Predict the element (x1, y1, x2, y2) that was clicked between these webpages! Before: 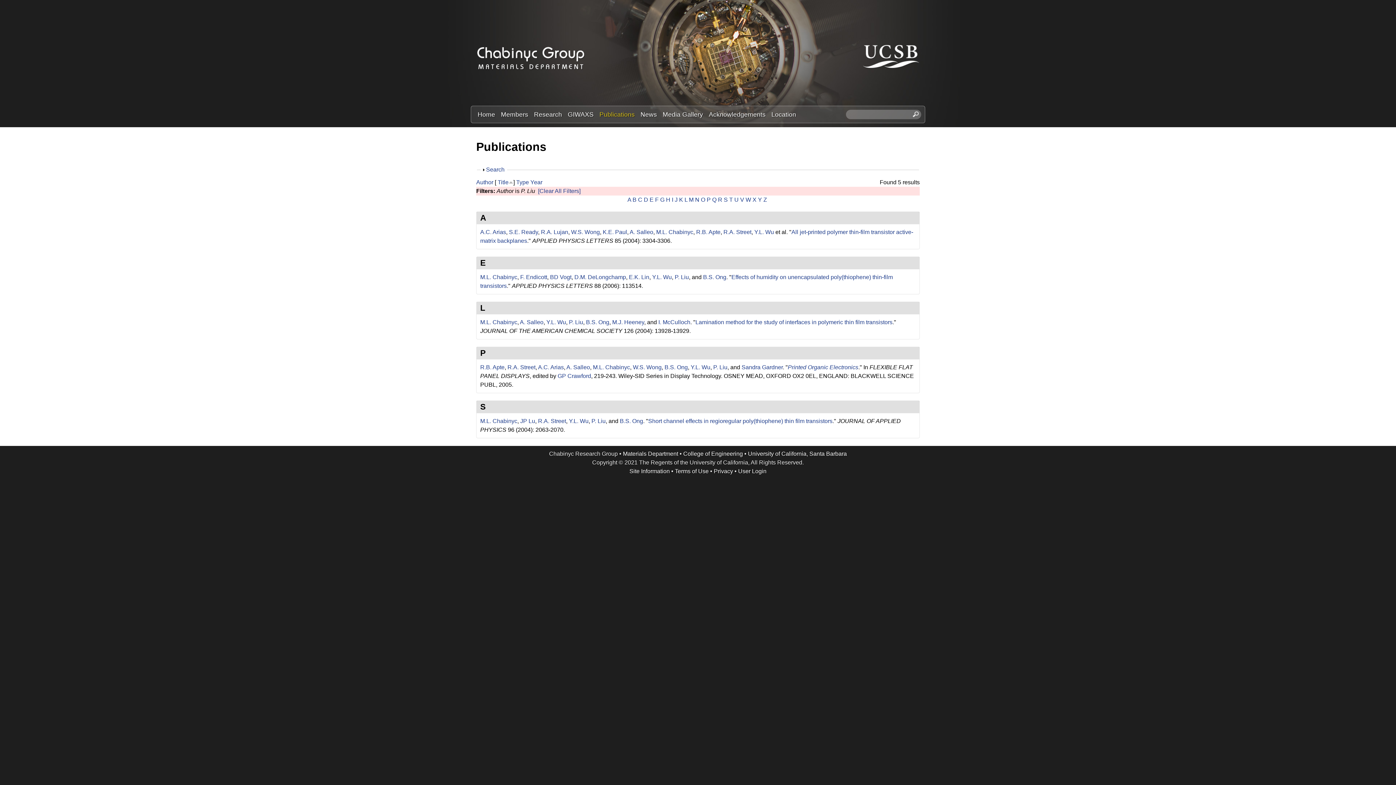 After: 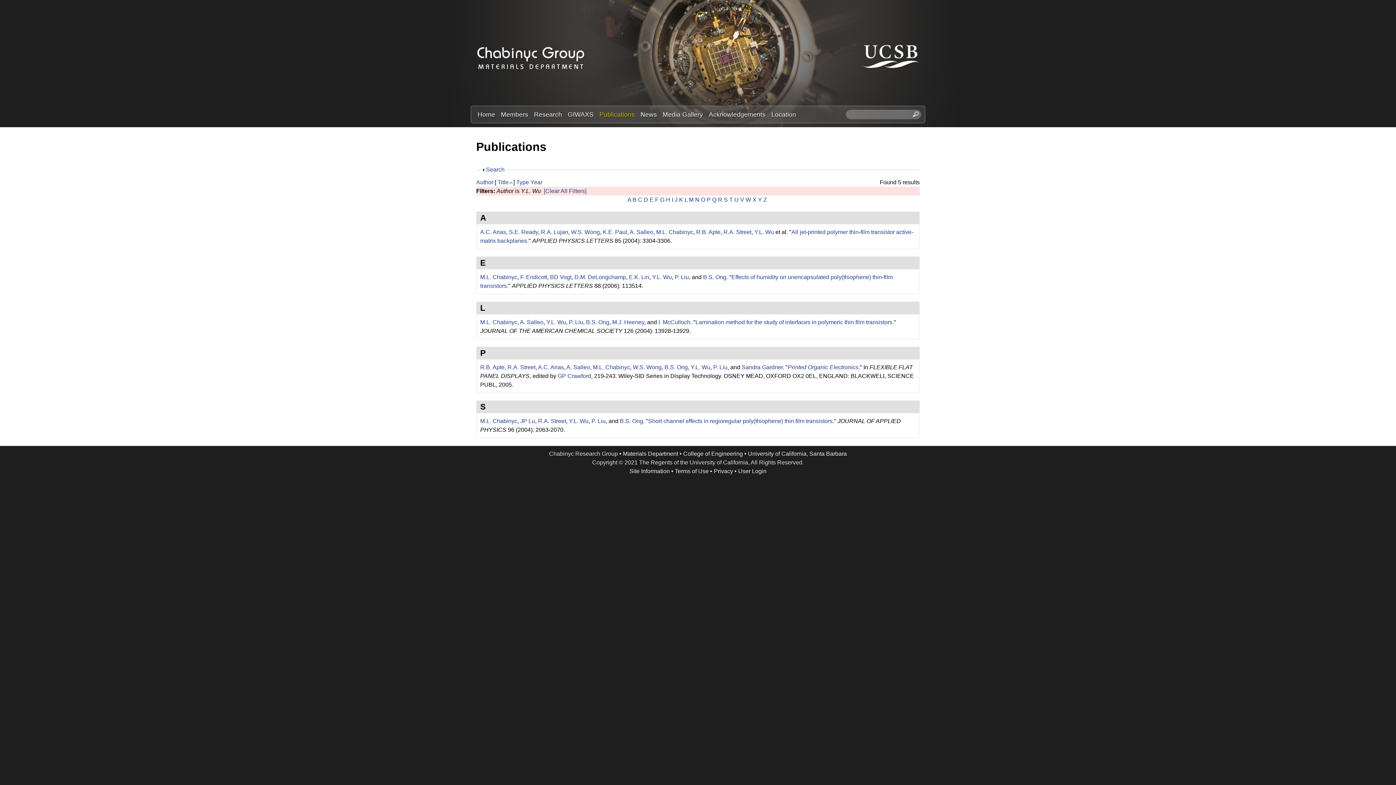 Action: label: Y.L. Wu bbox: (546, 319, 566, 325)